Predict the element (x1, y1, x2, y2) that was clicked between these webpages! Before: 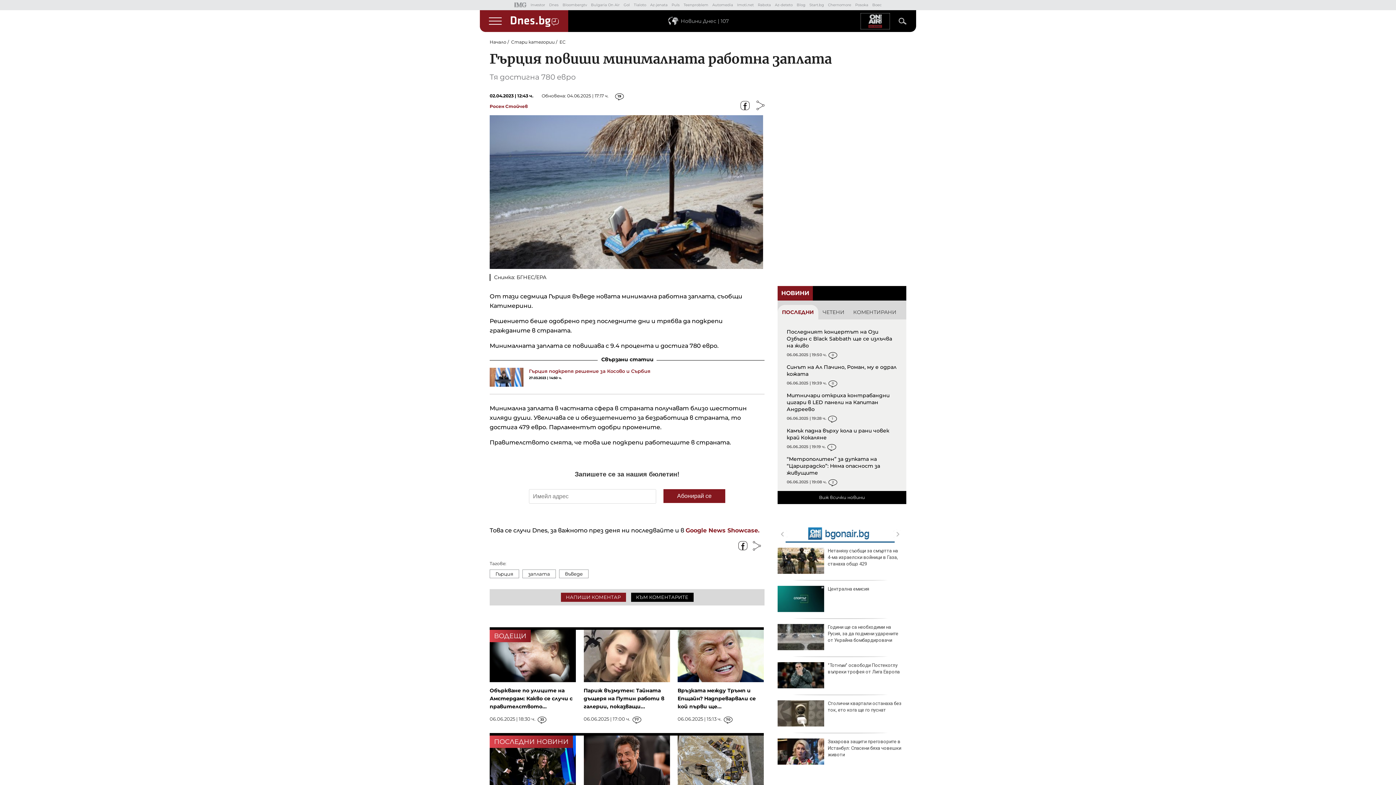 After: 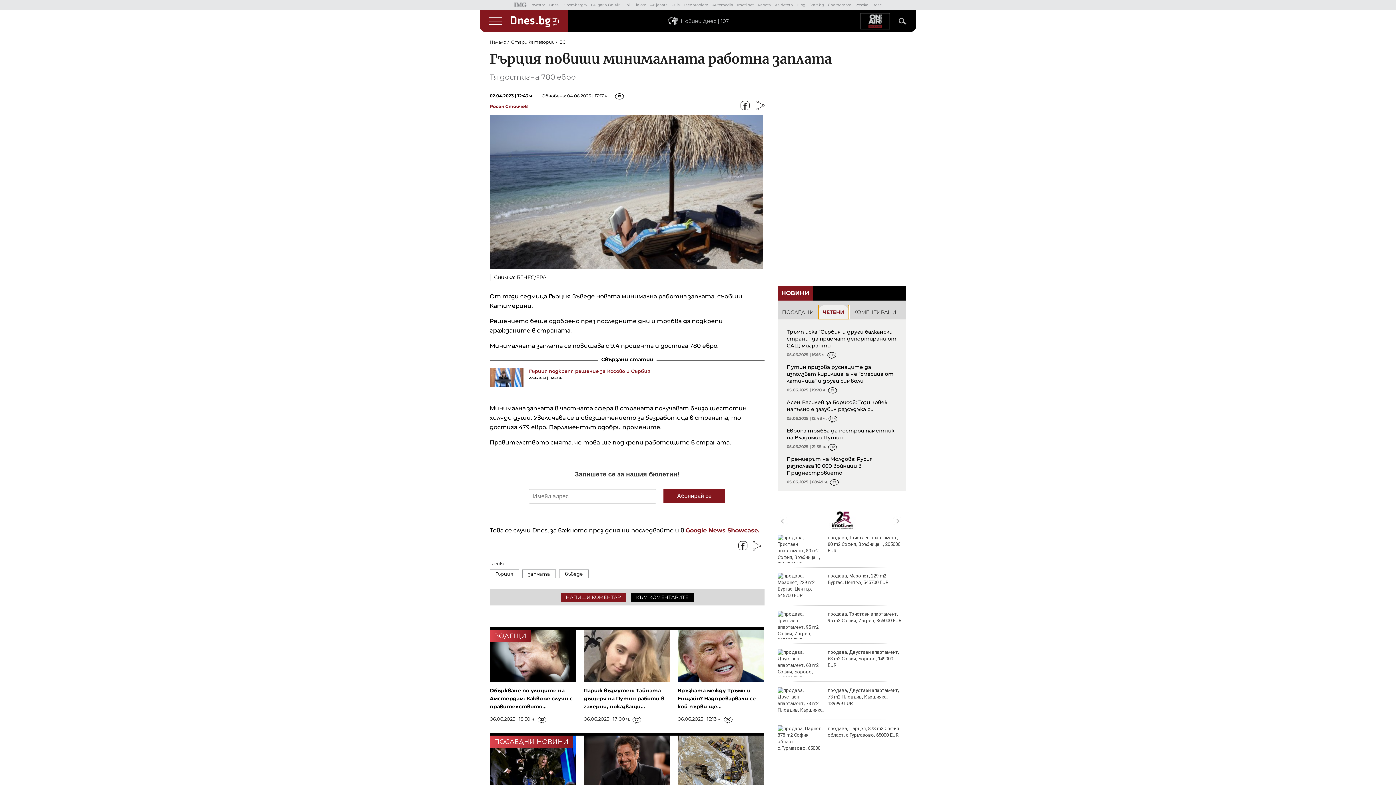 Action: label: ЧЕТЕНИ bbox: (818, 305, 849, 319)